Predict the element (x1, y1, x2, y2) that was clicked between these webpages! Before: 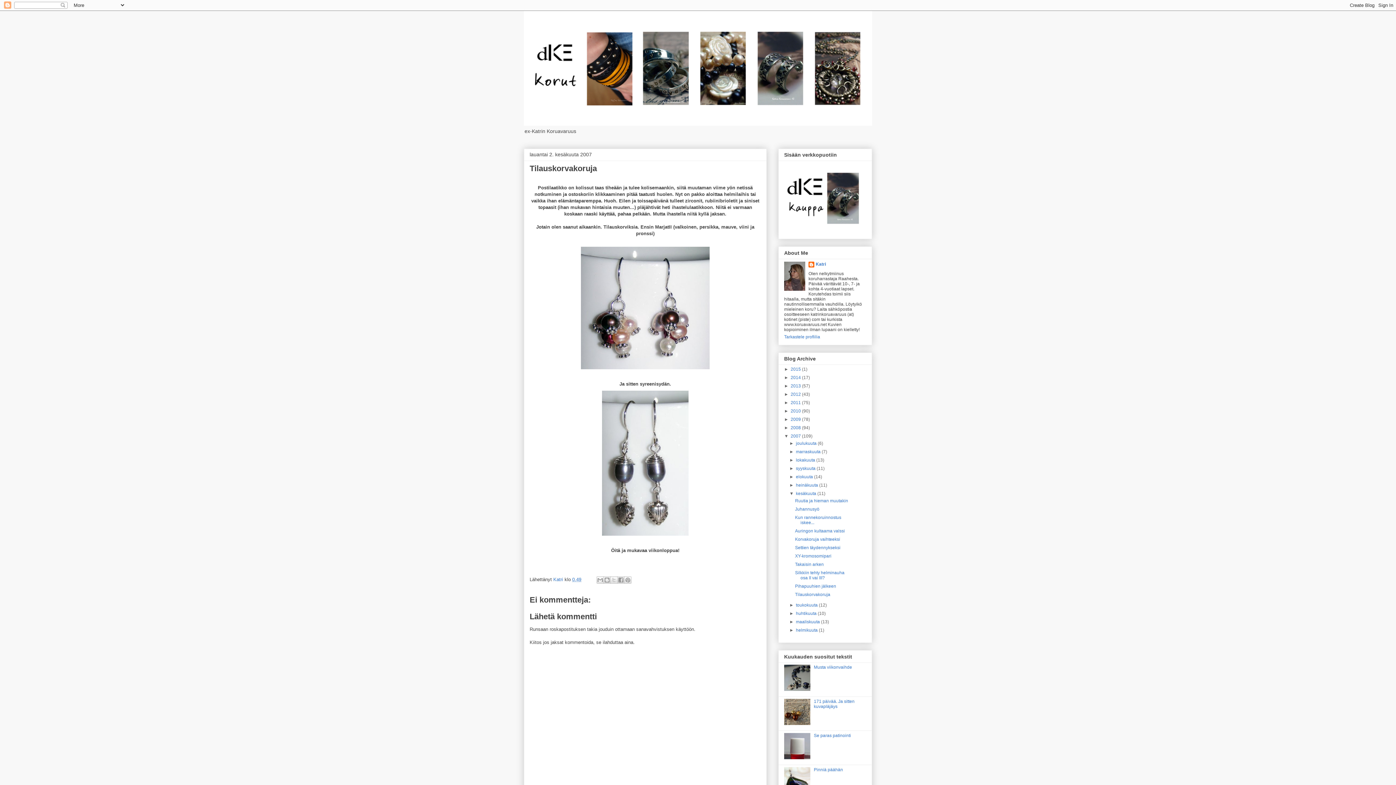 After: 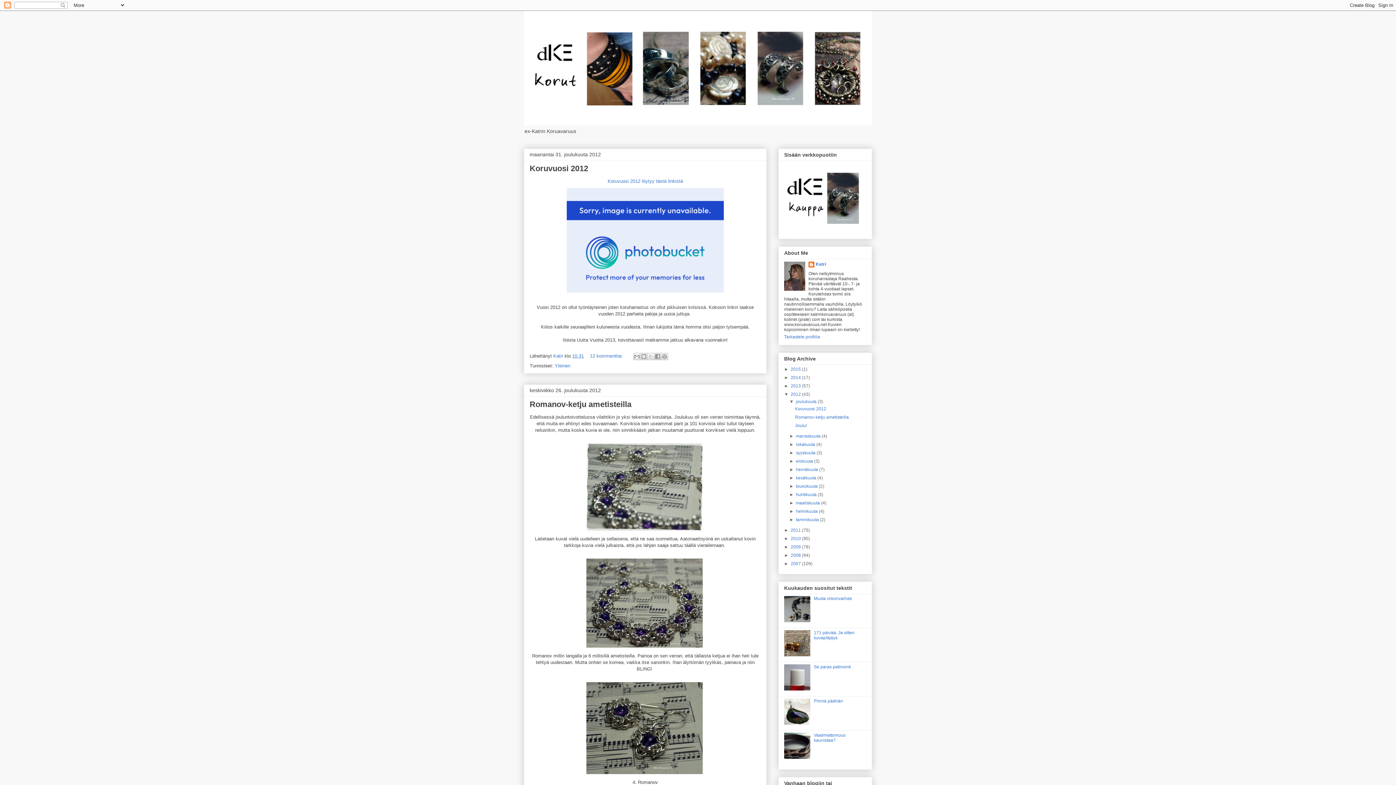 Action: label: 2012  bbox: (790, 392, 802, 397)